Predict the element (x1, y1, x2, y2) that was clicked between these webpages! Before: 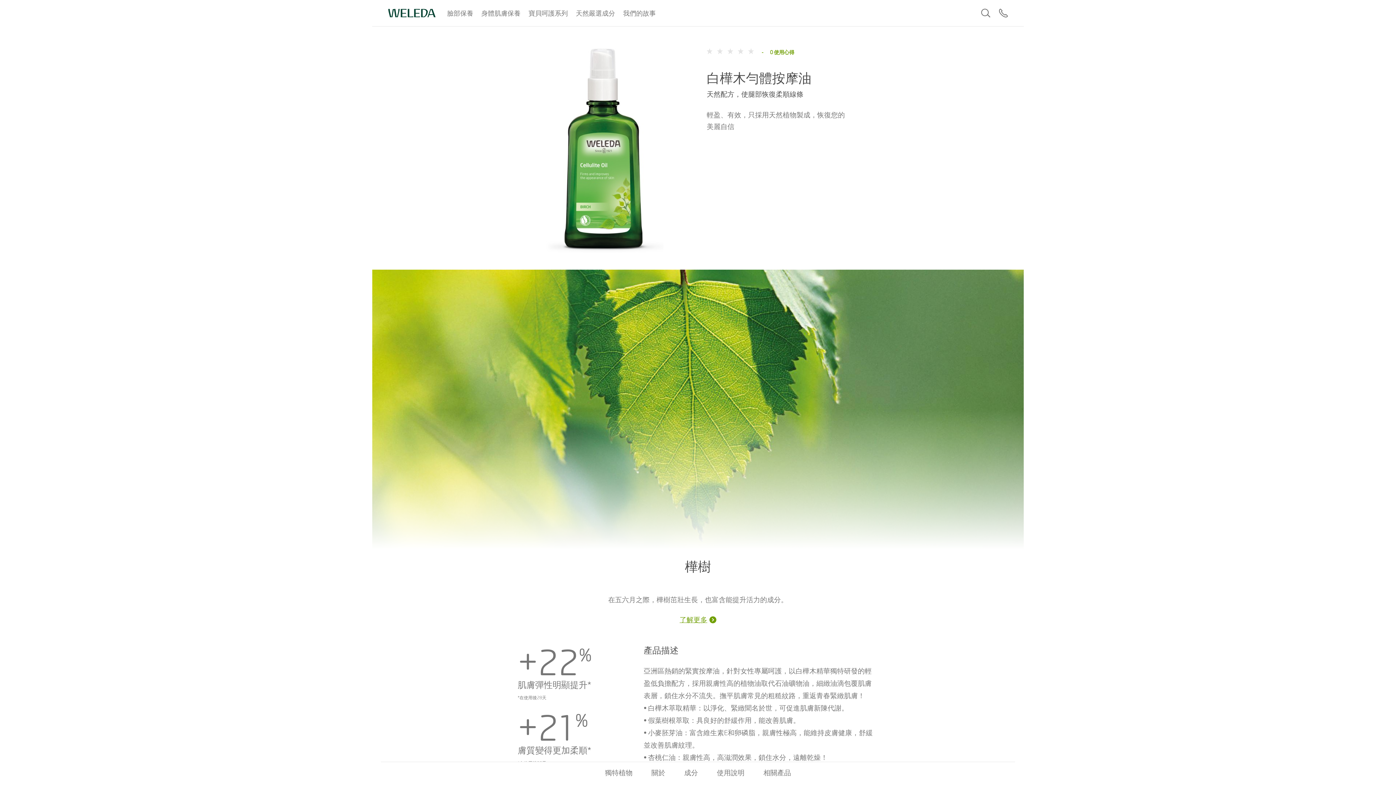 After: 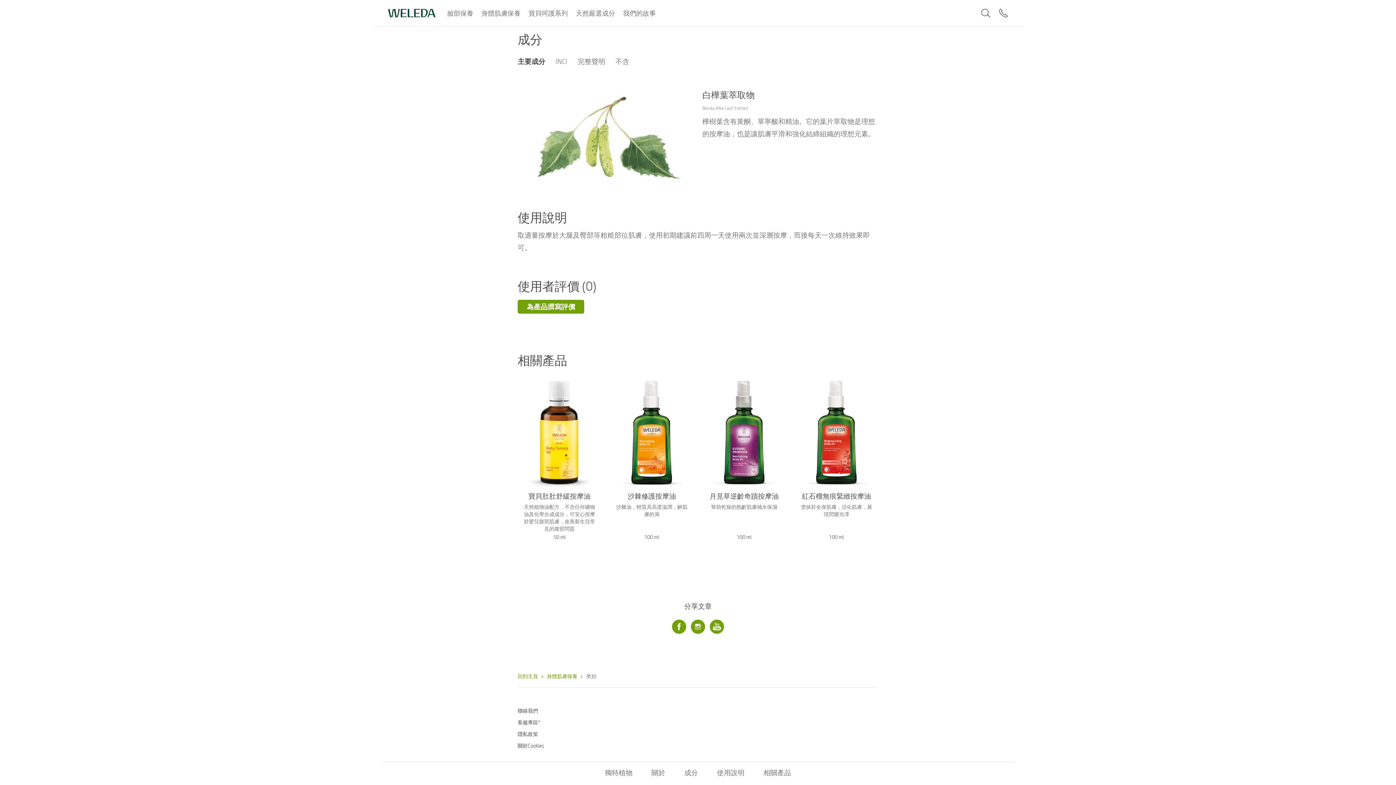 Action: label: 成分 bbox: (684, 768, 698, 777)